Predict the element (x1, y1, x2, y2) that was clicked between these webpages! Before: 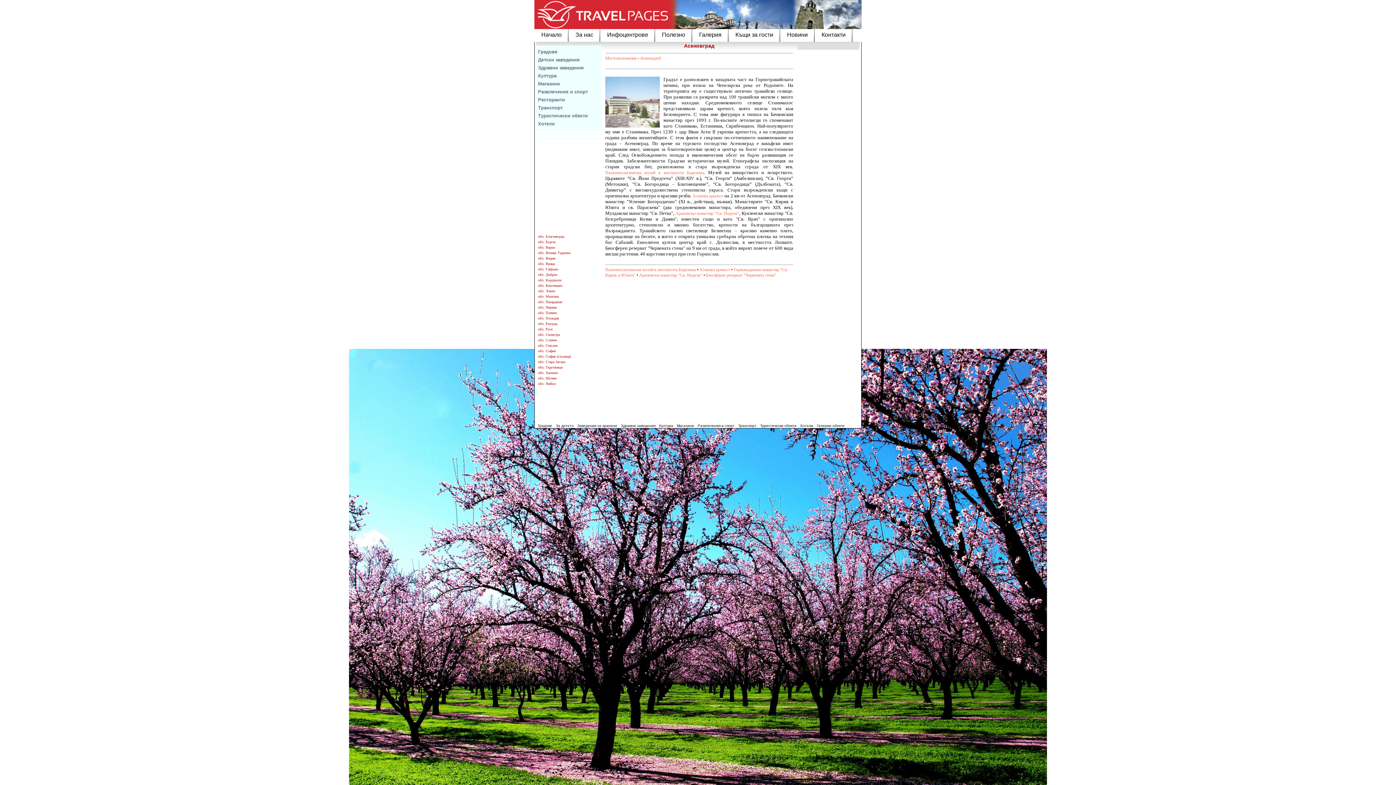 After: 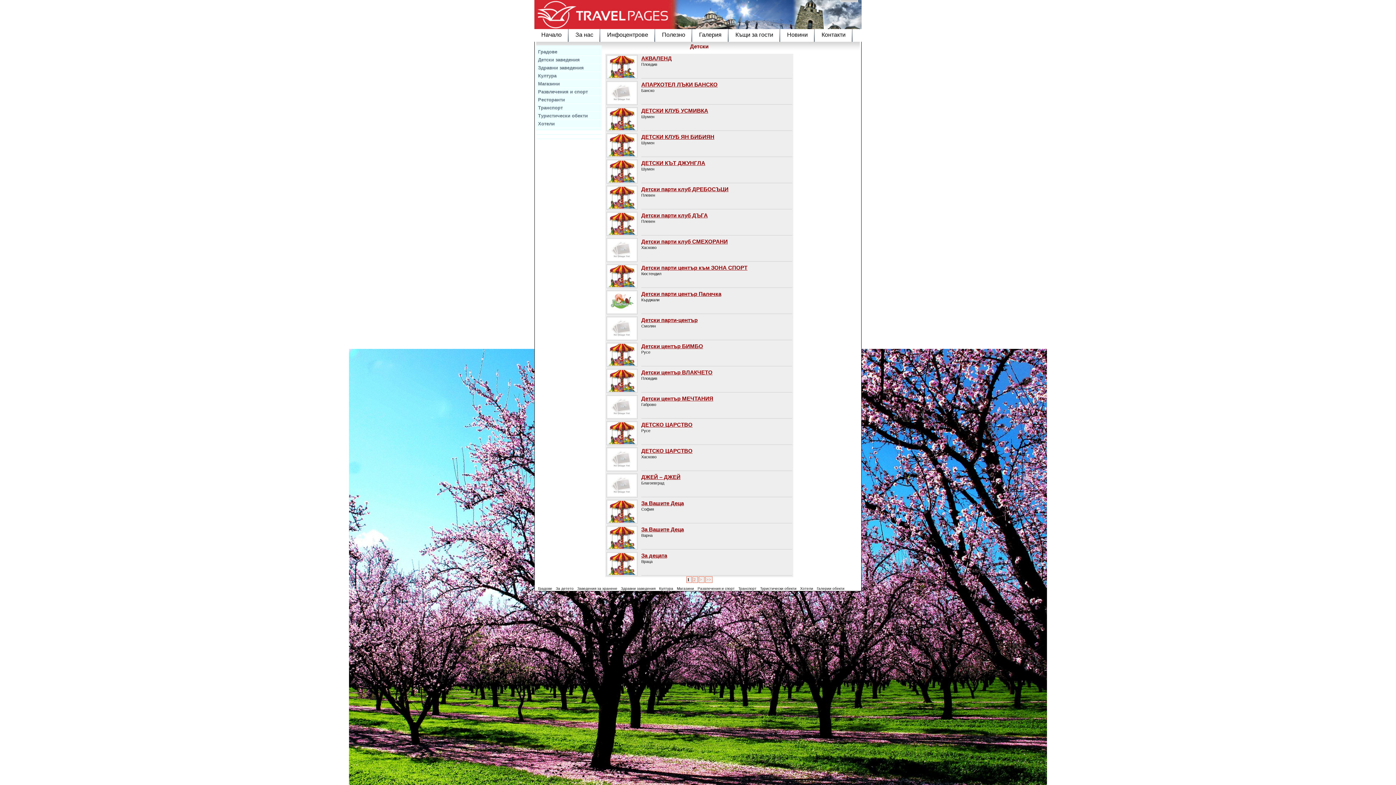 Action: bbox: (554, 423, 575, 428) label: За детето